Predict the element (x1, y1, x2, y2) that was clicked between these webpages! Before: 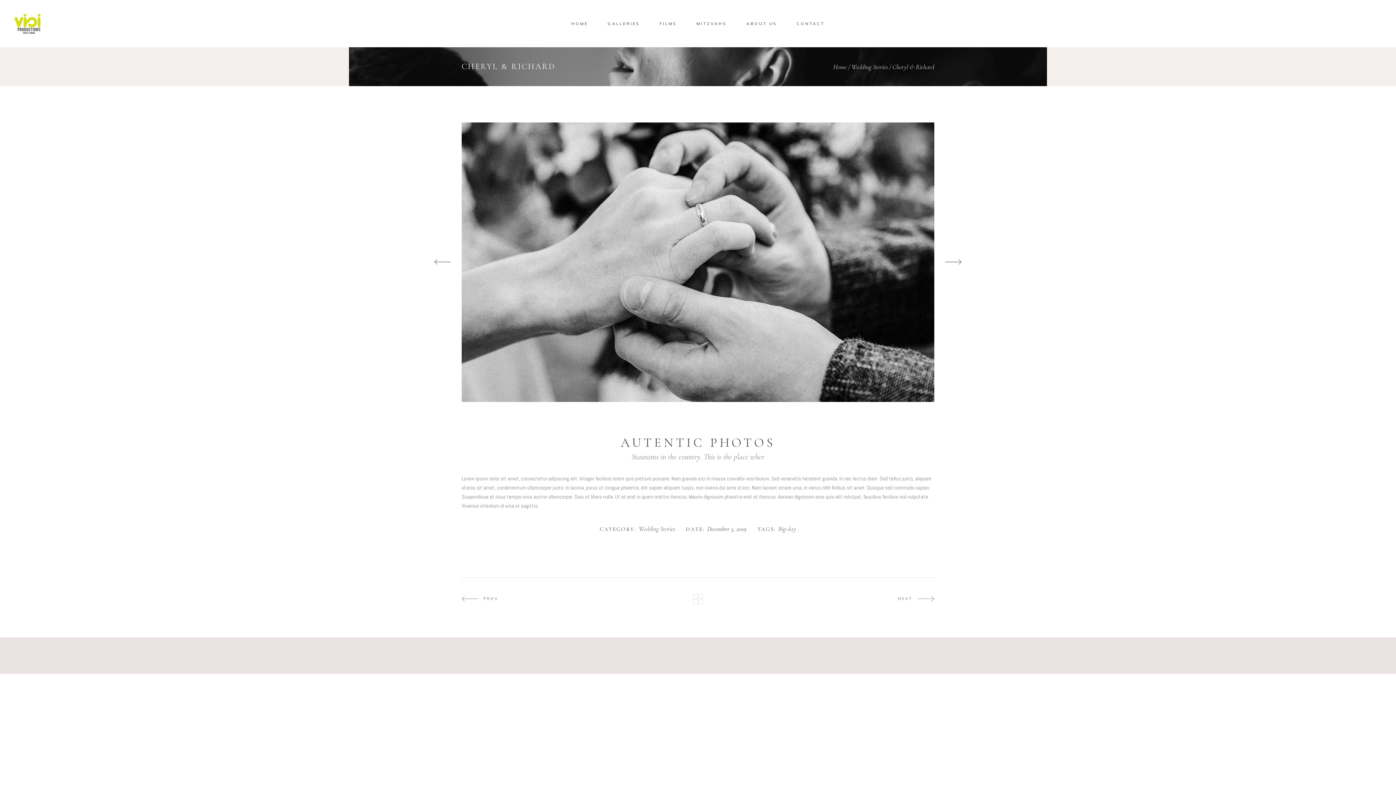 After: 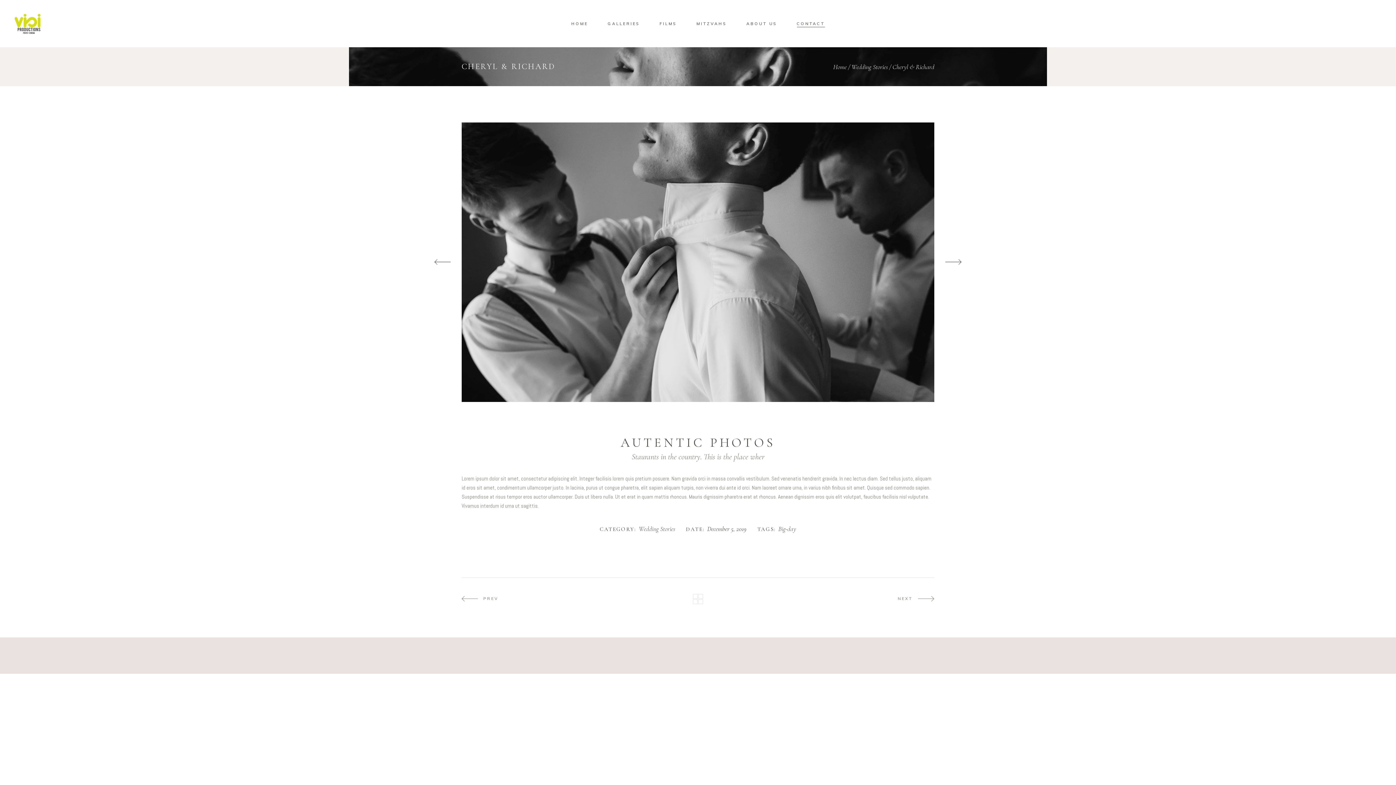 Action: bbox: (787, 19, 834, 27) label: CONTACT